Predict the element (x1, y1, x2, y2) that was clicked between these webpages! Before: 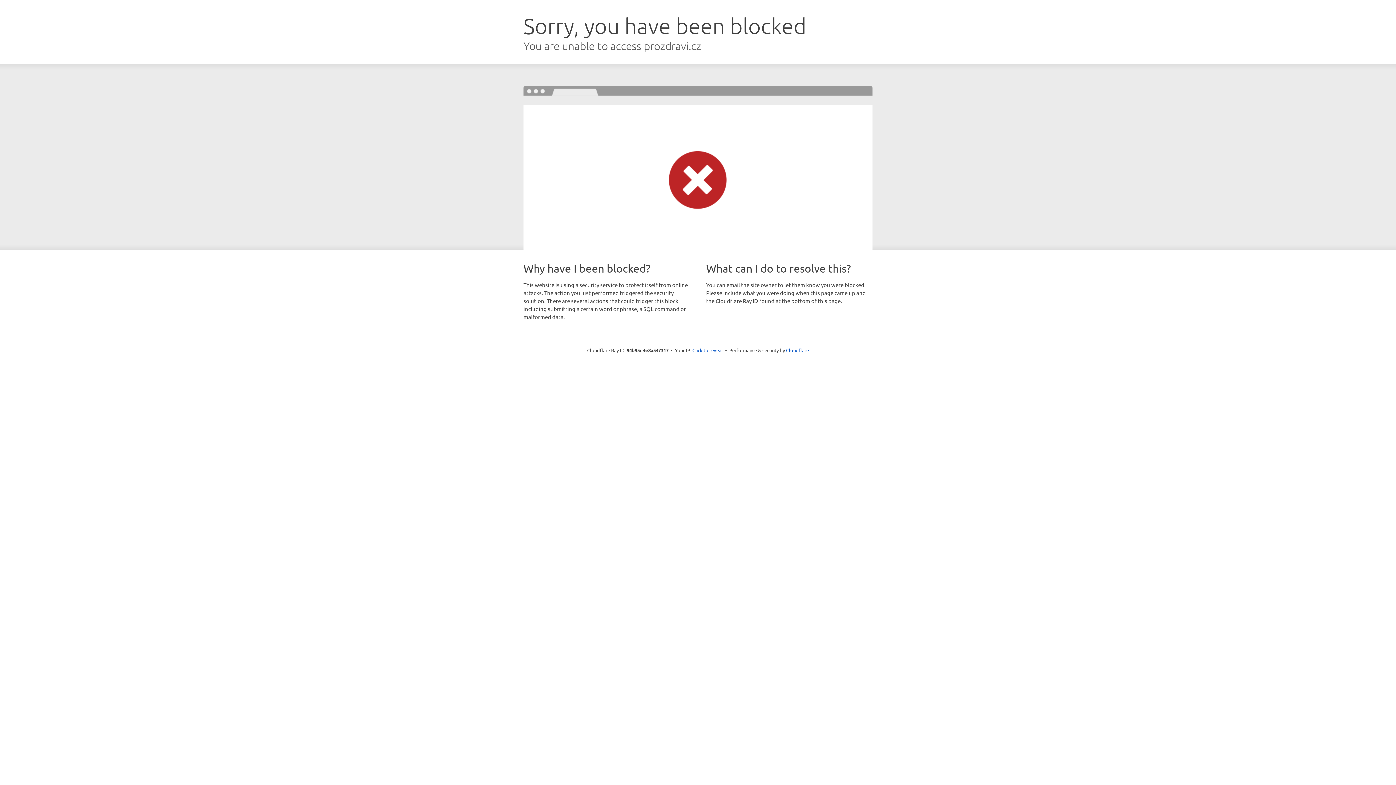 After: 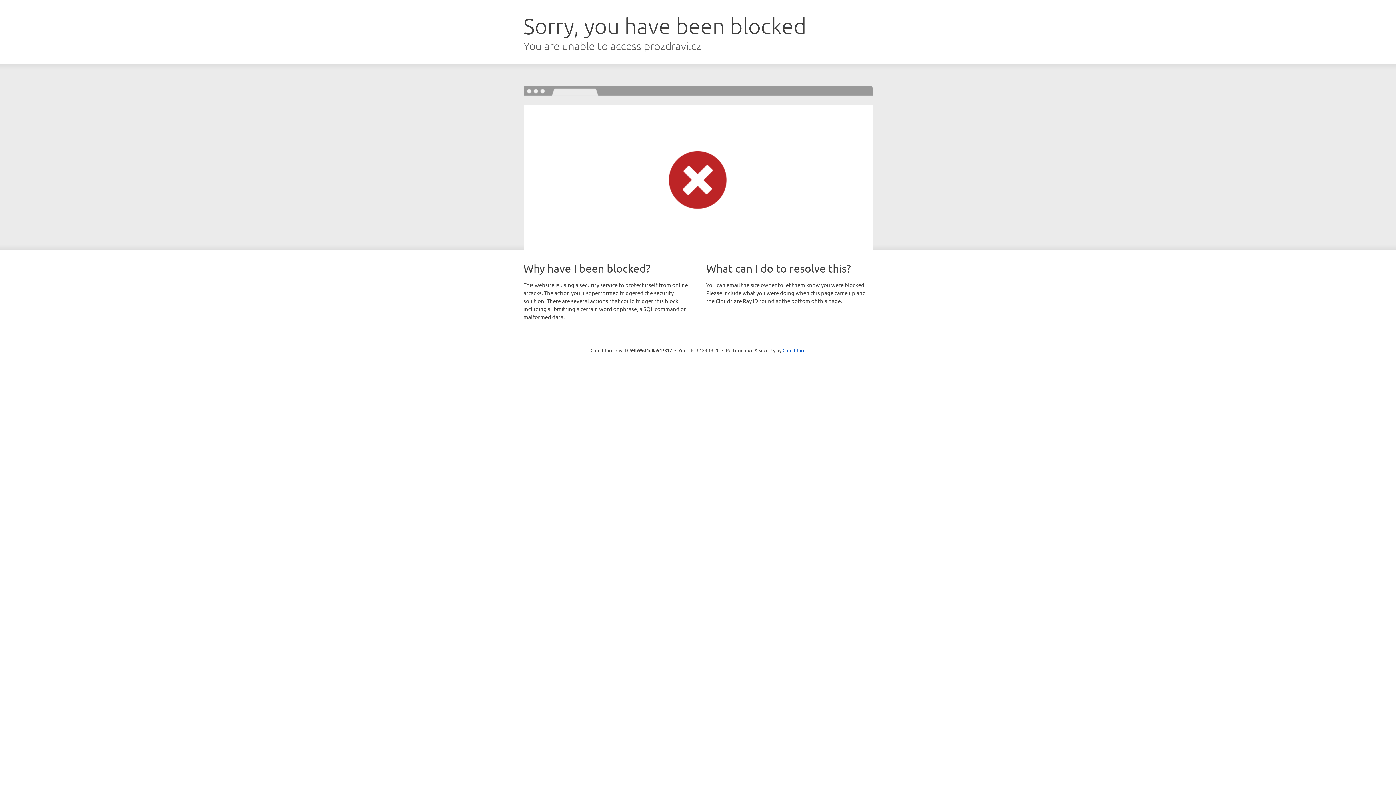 Action: bbox: (692, 346, 723, 353) label: Click to reveal